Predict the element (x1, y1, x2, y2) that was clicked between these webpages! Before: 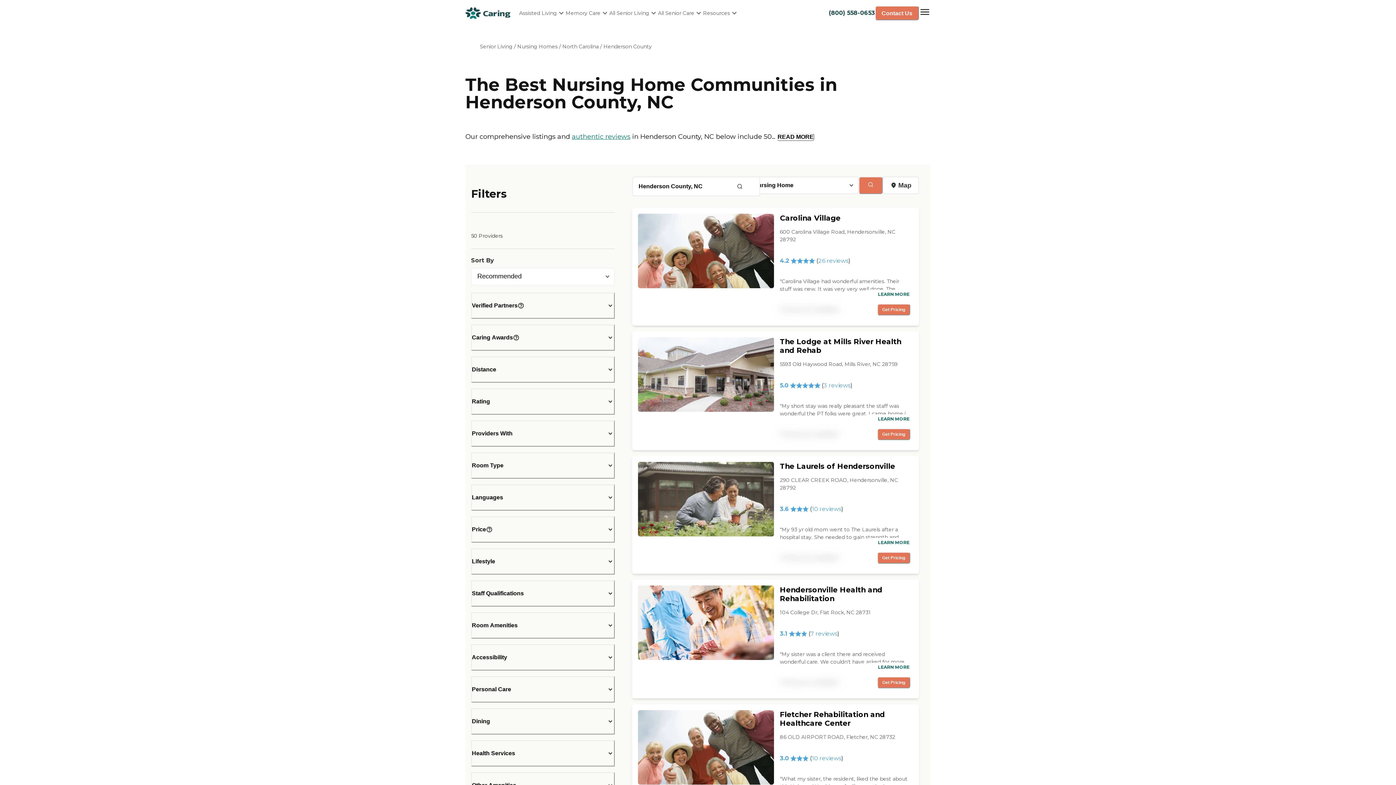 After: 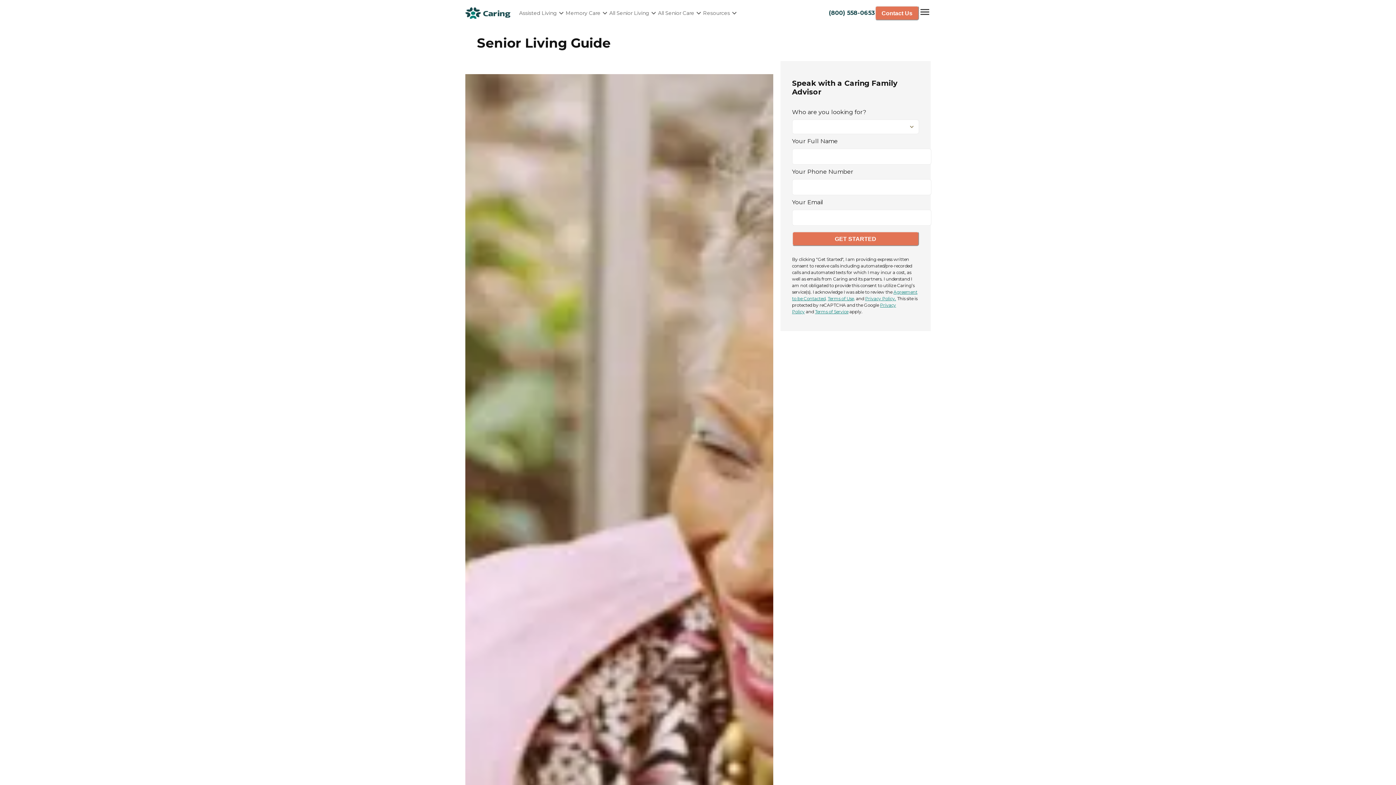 Action: label: All Senior Living bbox: (609, 5, 658, 20)